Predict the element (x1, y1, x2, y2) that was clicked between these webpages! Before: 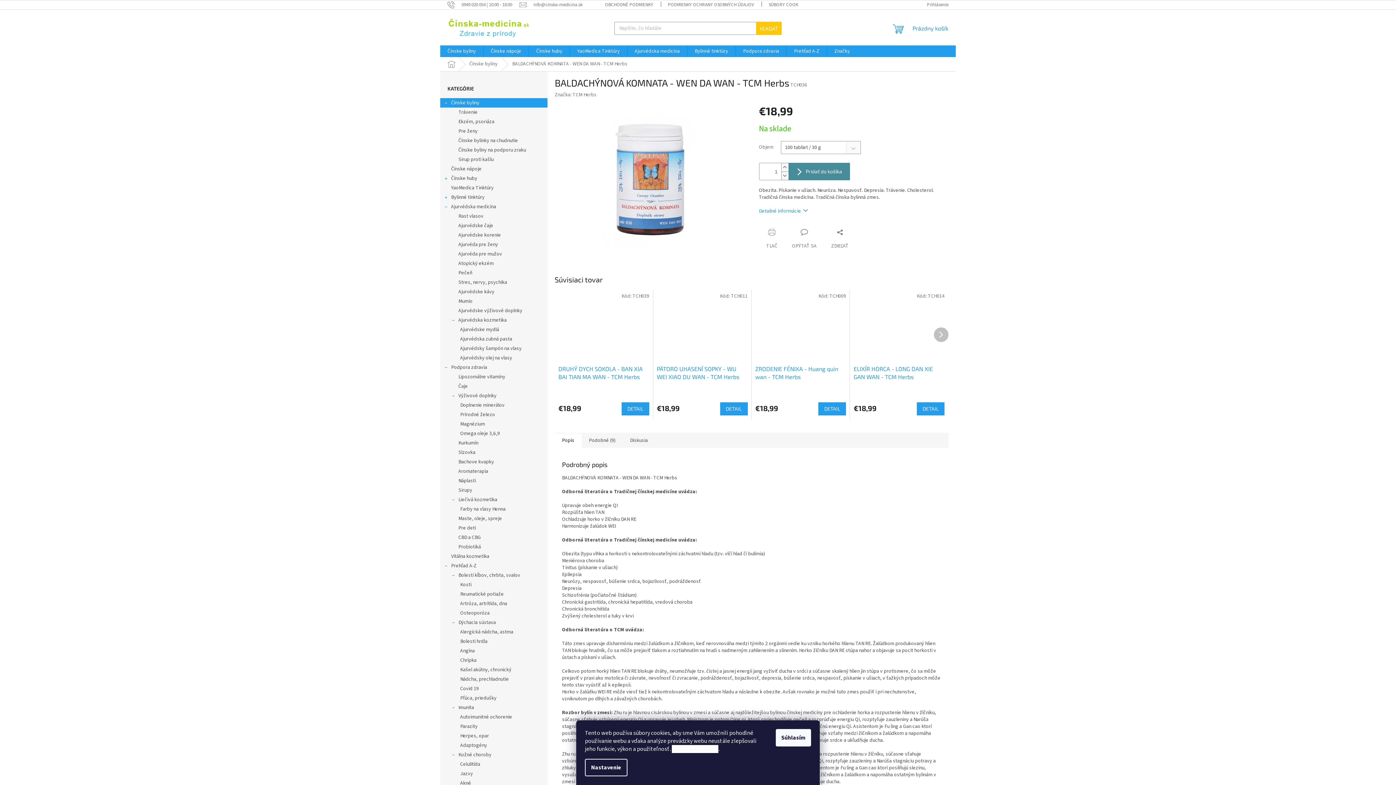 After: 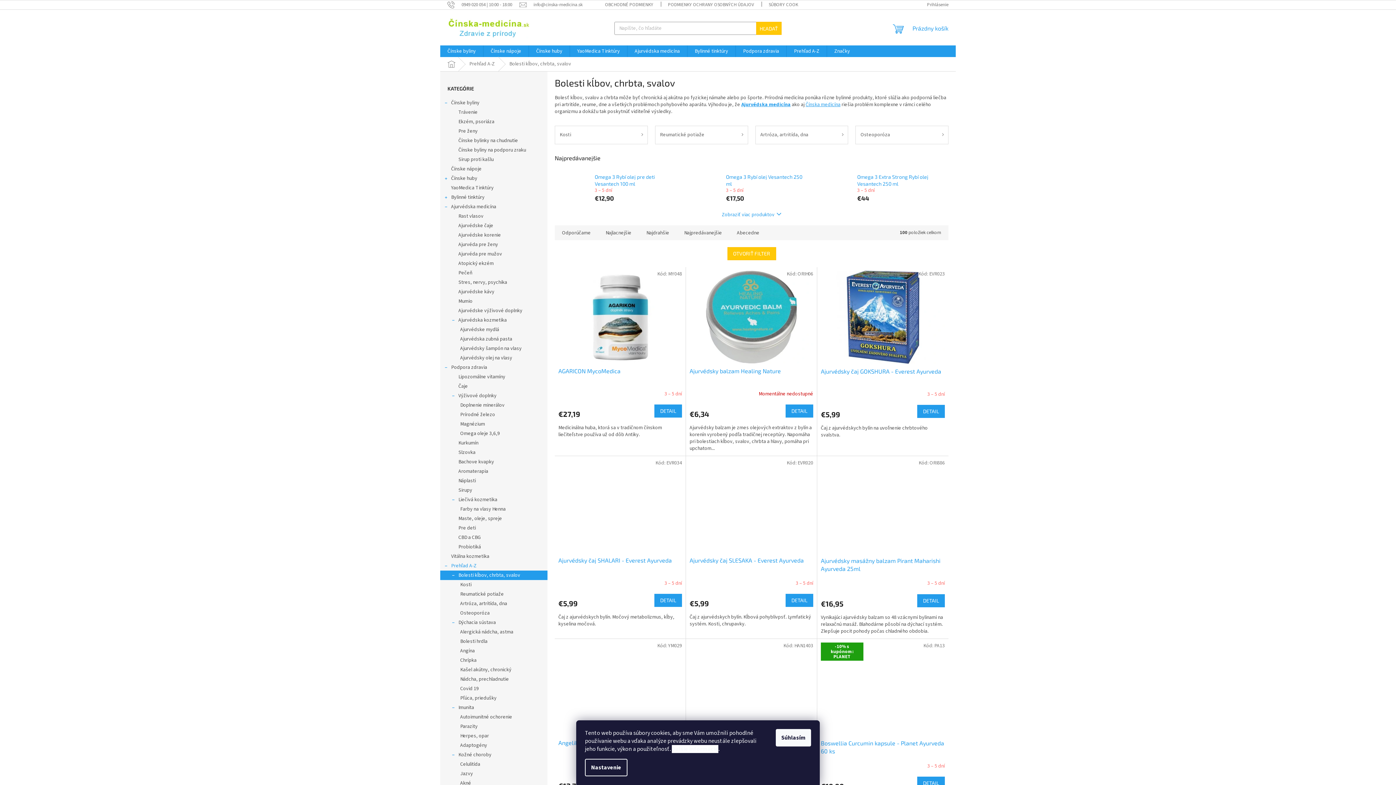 Action: bbox: (440, 570, 547, 580) label: Bolesti kĺbov, chrbta, svalov
 